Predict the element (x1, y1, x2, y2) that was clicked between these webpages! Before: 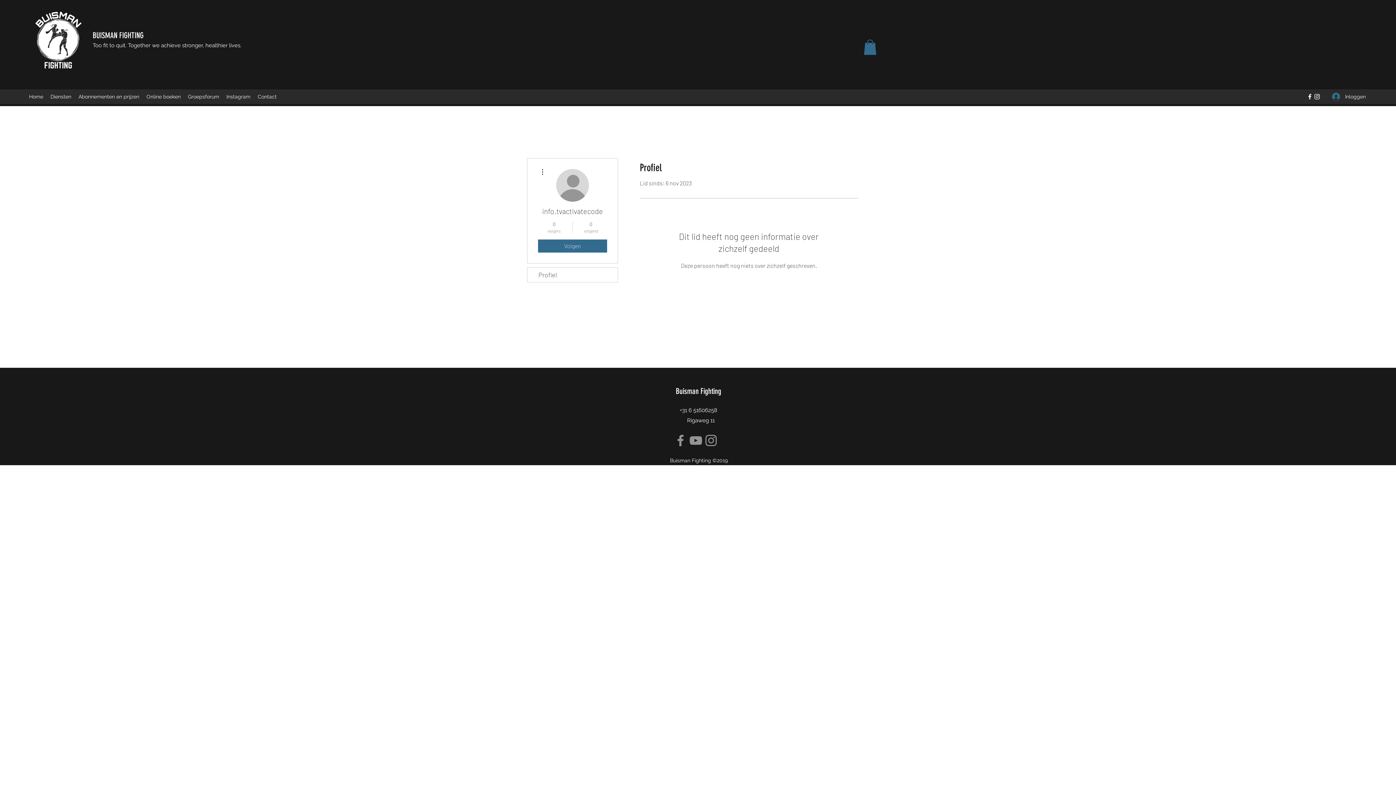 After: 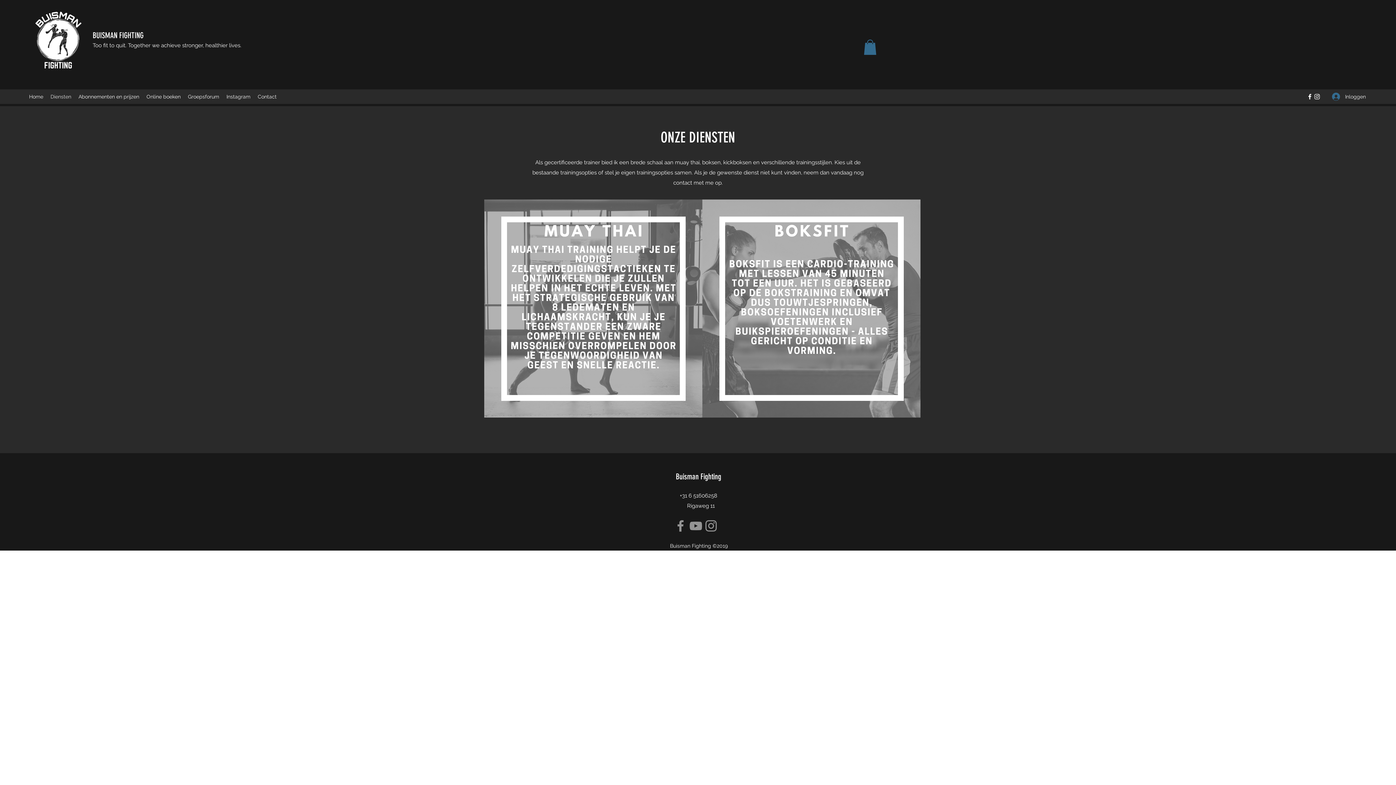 Action: label: Diensten bbox: (46, 91, 74, 102)